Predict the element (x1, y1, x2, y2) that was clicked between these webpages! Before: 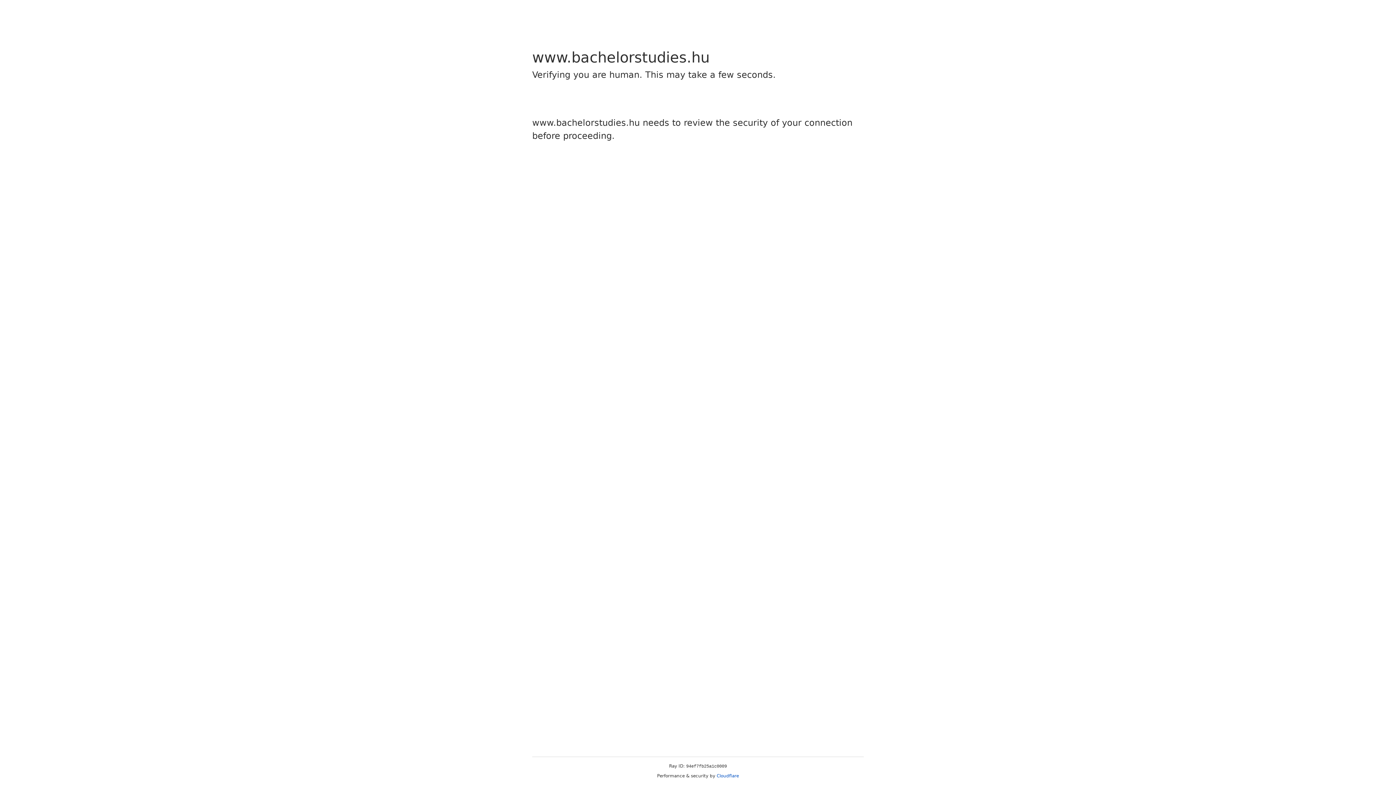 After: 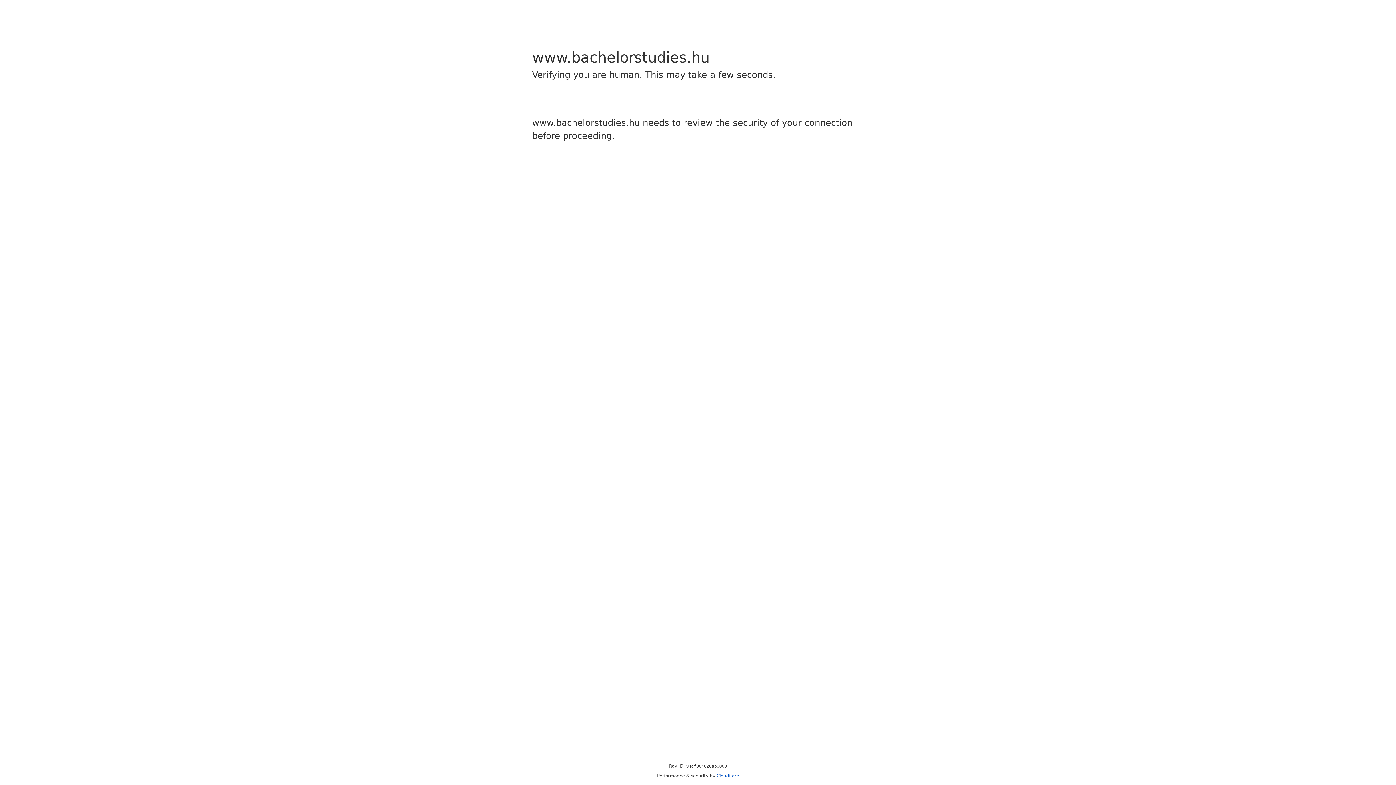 Action: bbox: (716, 773, 739, 778) label: Cloudflare